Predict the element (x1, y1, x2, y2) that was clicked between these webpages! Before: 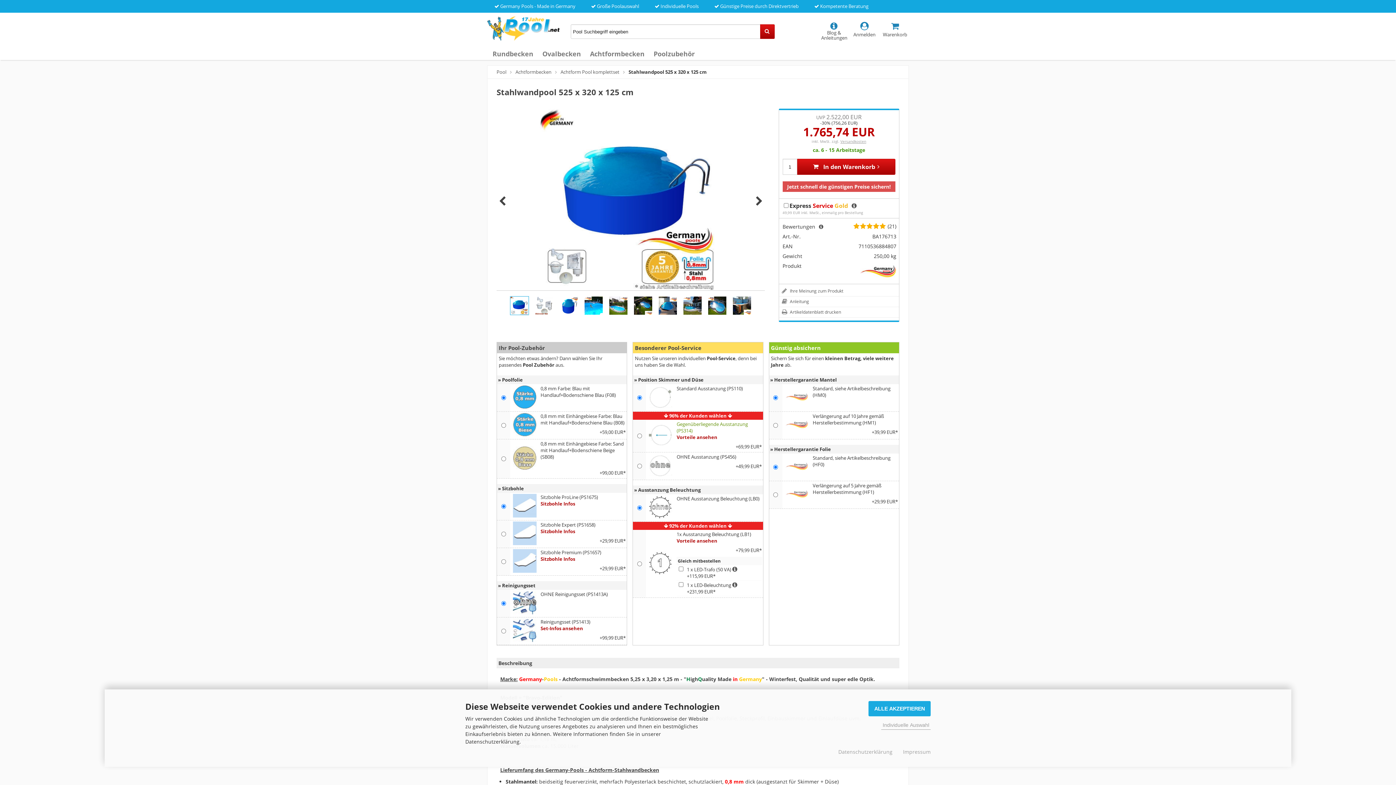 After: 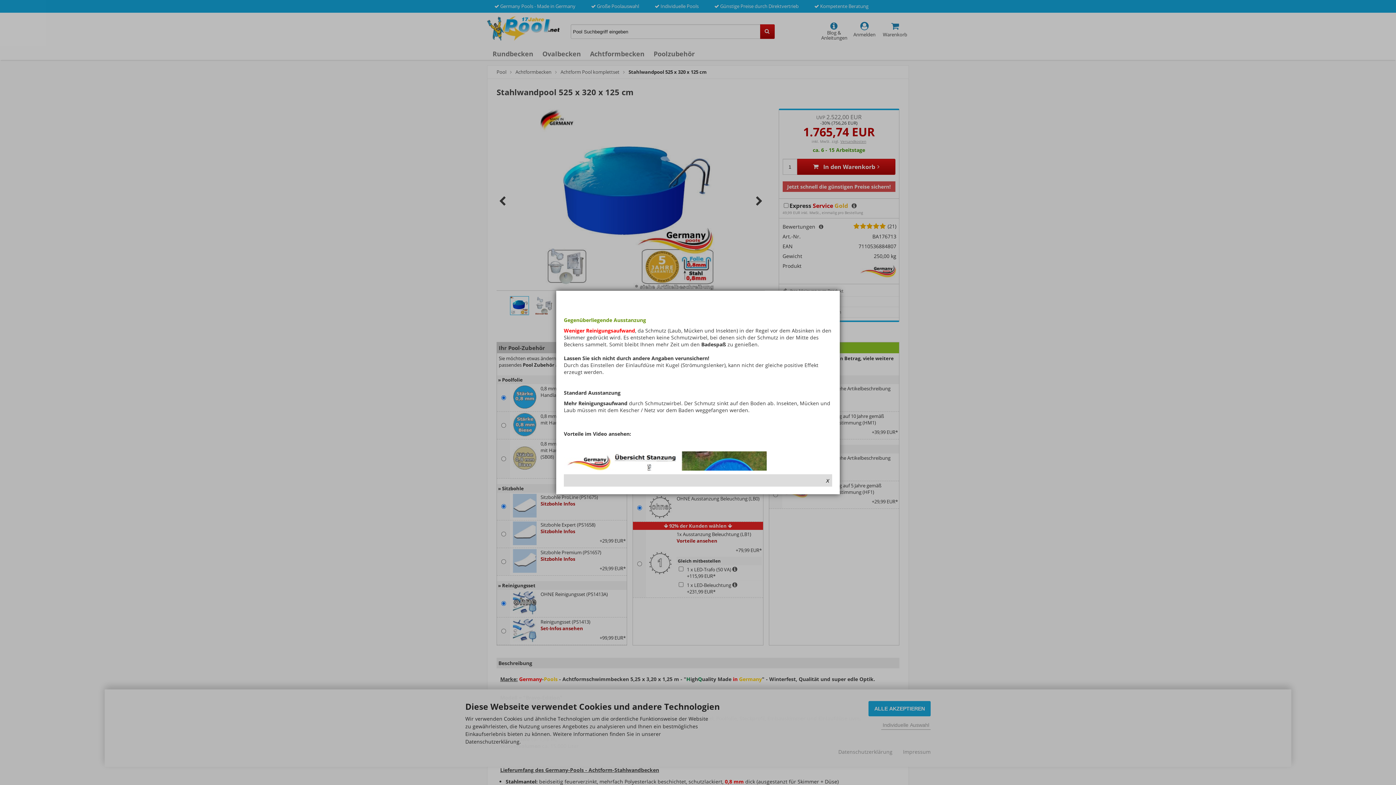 Action: bbox: (676, 434, 717, 440) label: Vorteile ansehen